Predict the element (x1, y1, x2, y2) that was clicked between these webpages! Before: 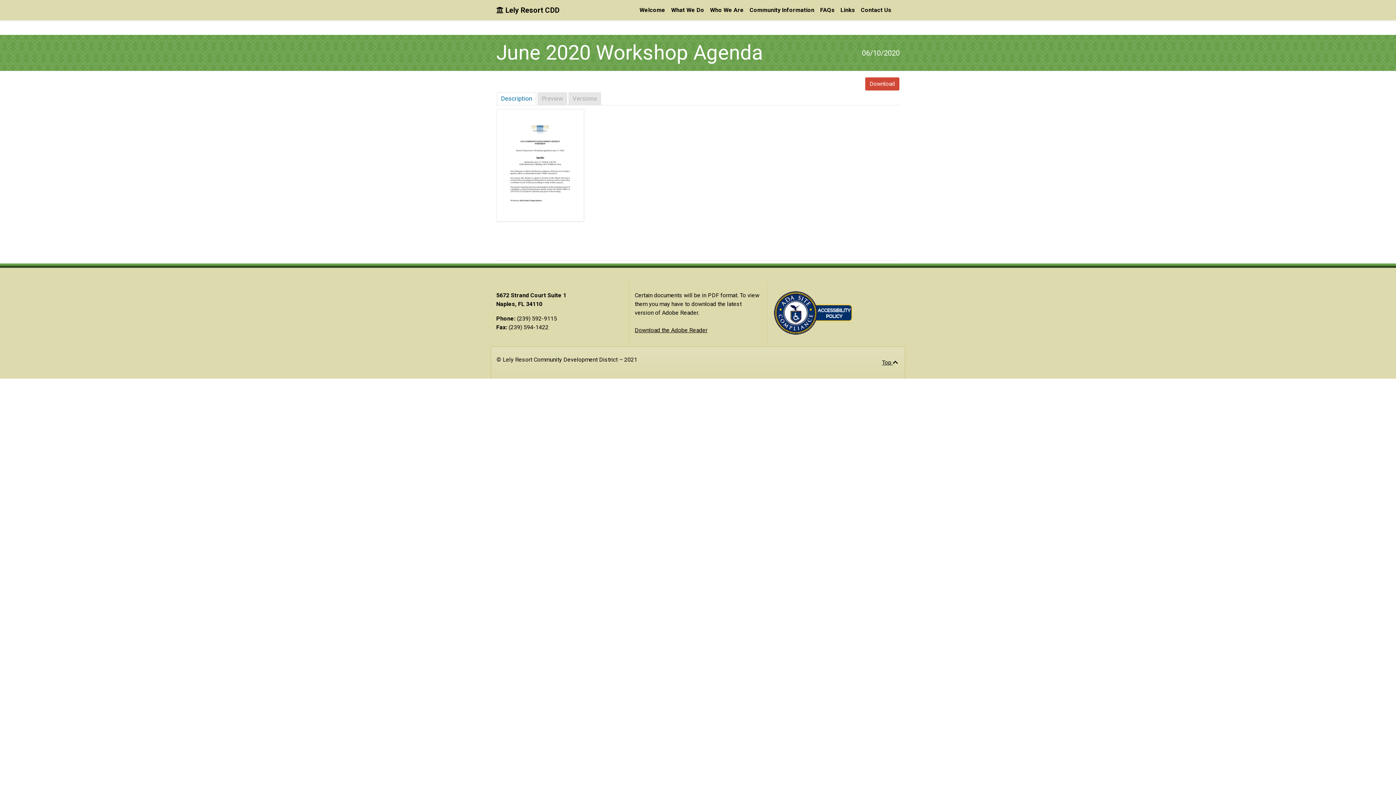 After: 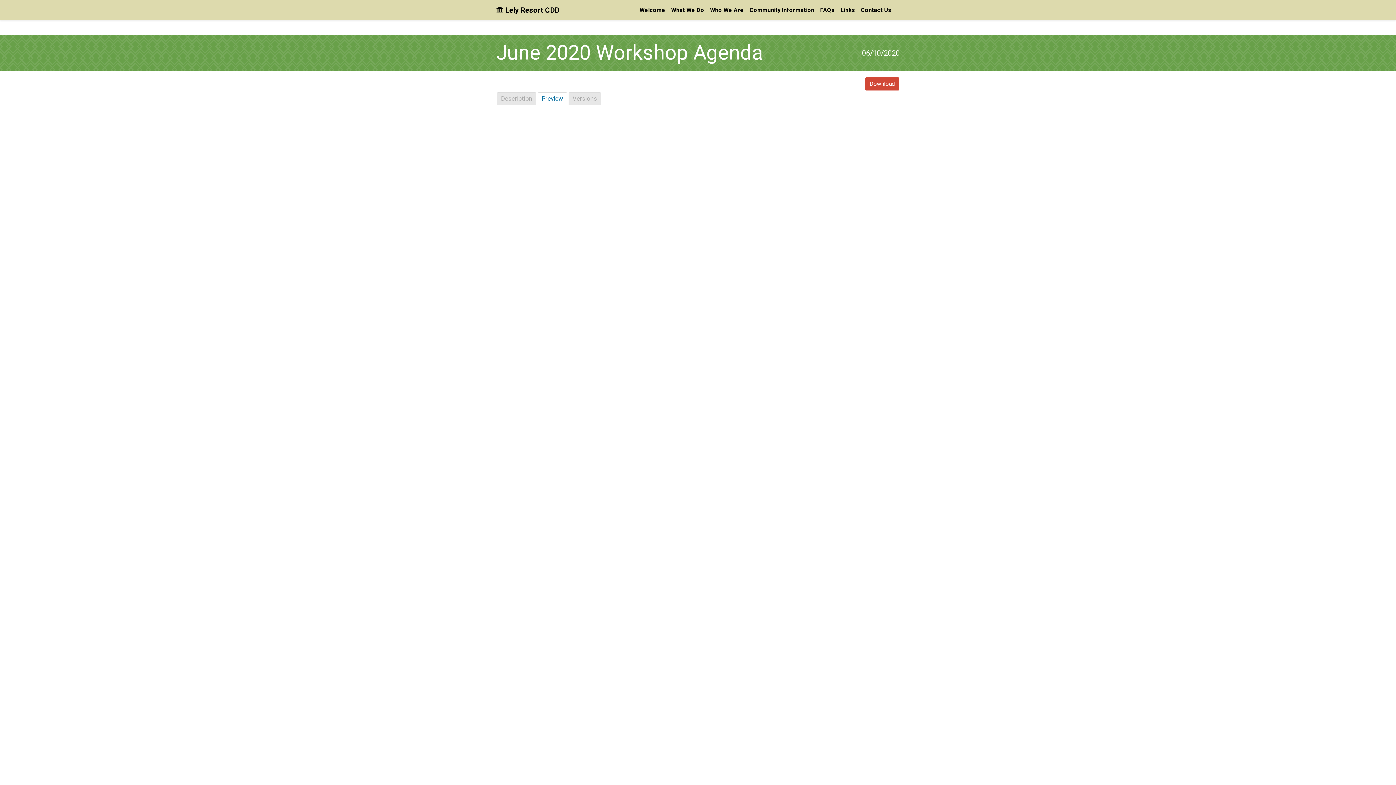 Action: label: Preview bbox: (537, 92, 567, 105)